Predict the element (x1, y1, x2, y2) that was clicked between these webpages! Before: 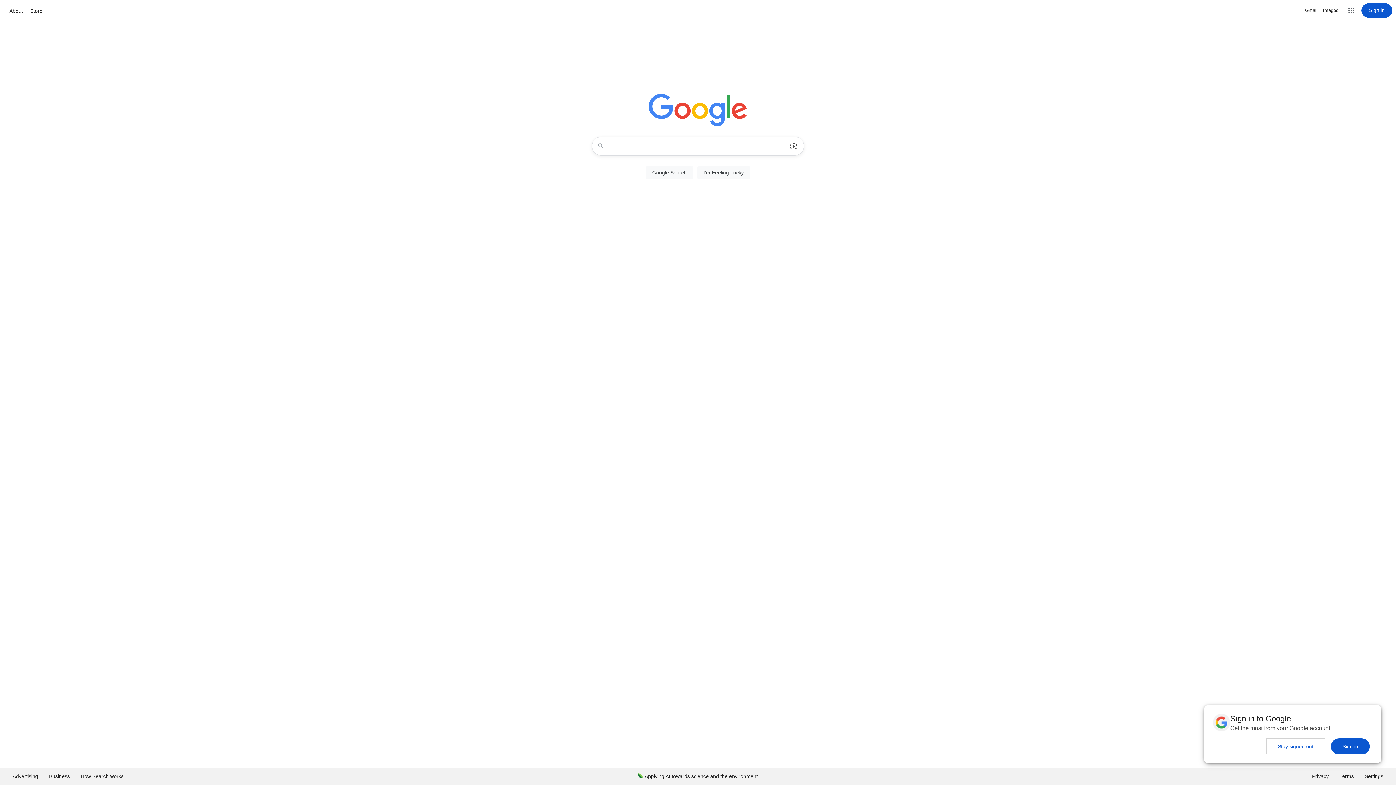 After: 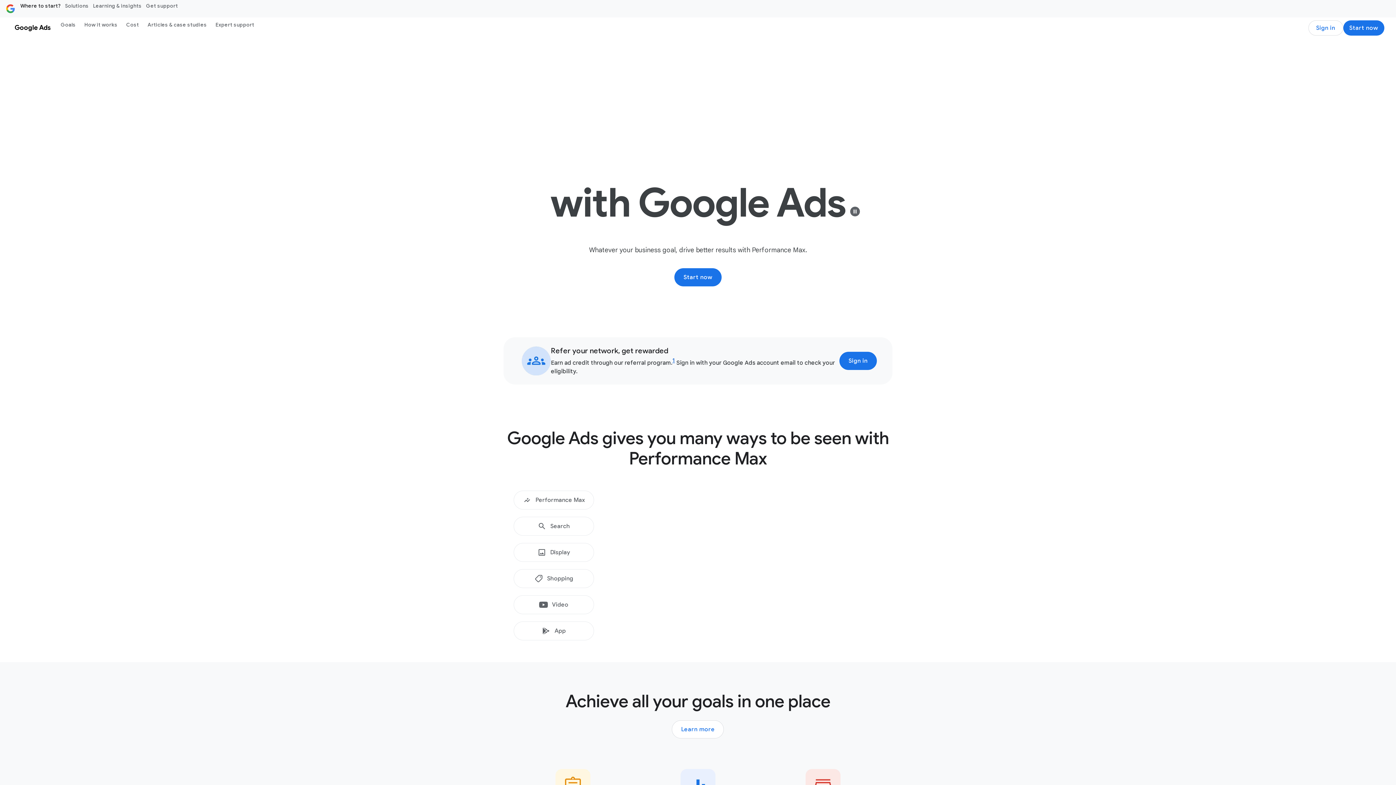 Action: label: Advertising bbox: (7, 768, 43, 785)